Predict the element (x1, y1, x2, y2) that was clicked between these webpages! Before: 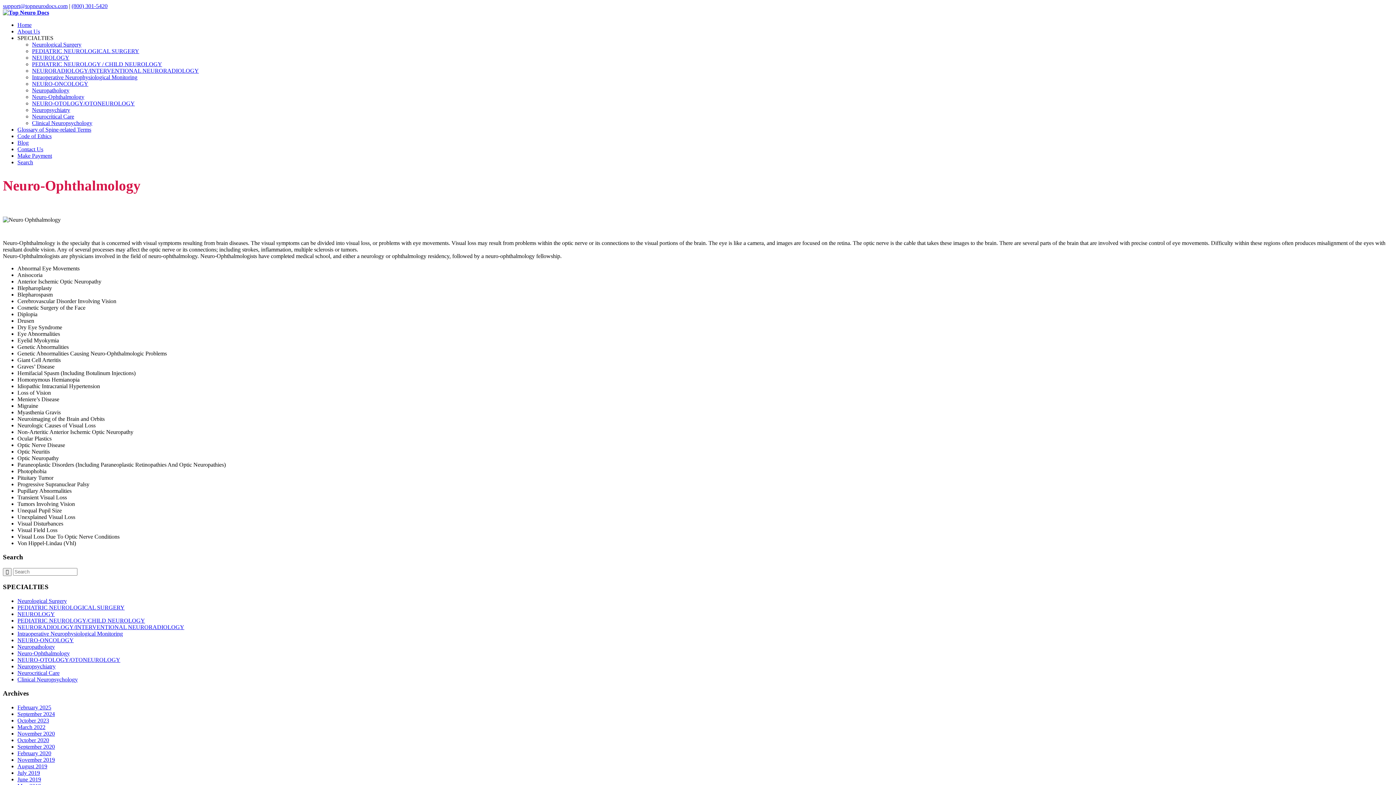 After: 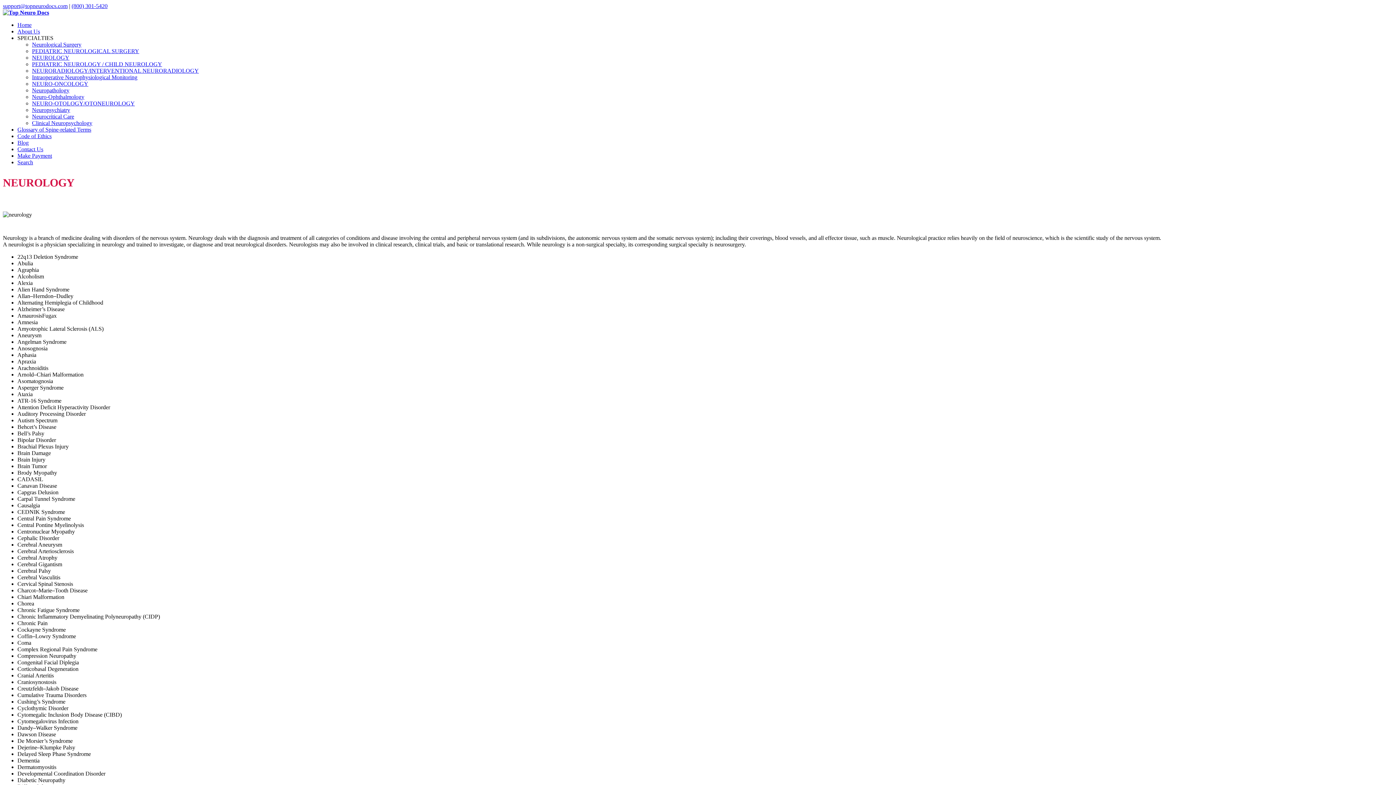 Action: label: NEUROLOGY bbox: (17, 611, 54, 617)